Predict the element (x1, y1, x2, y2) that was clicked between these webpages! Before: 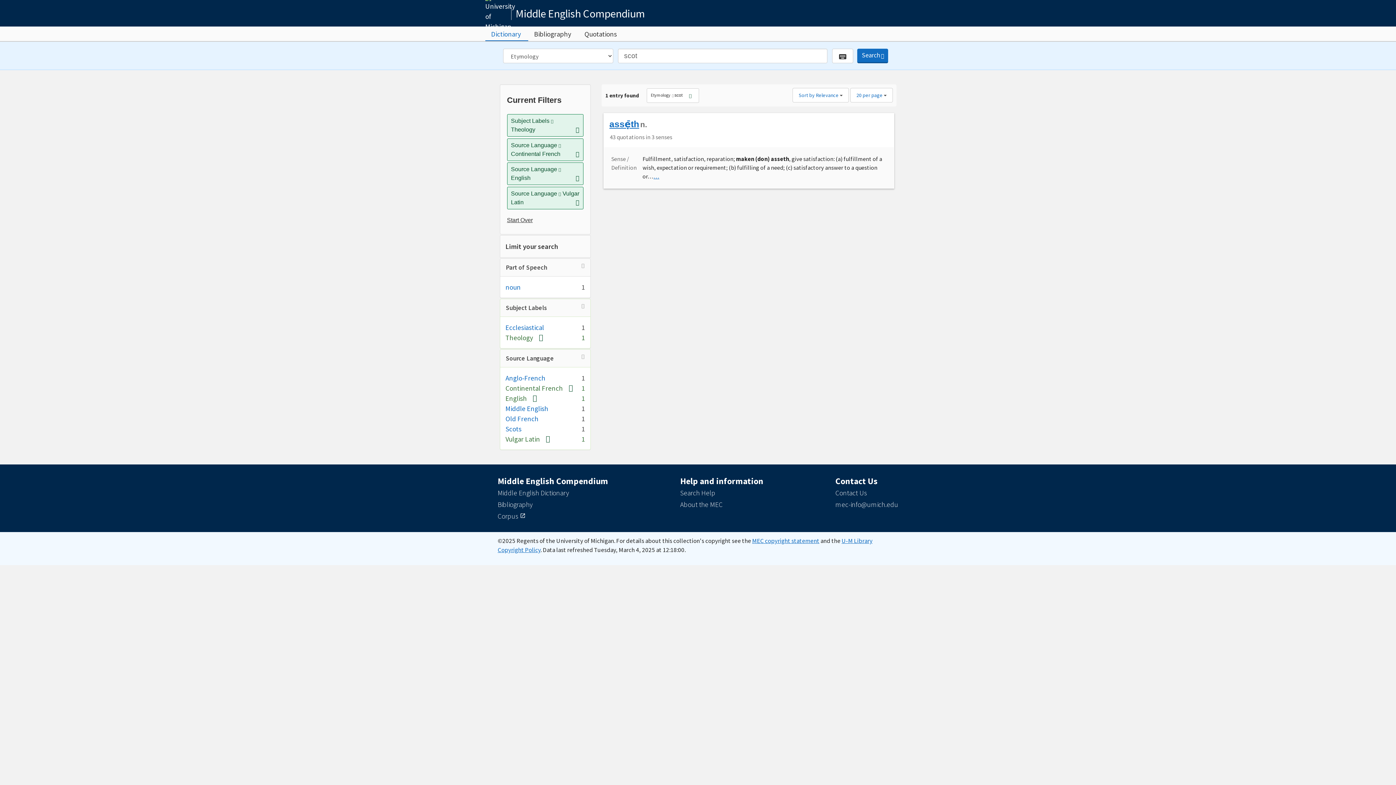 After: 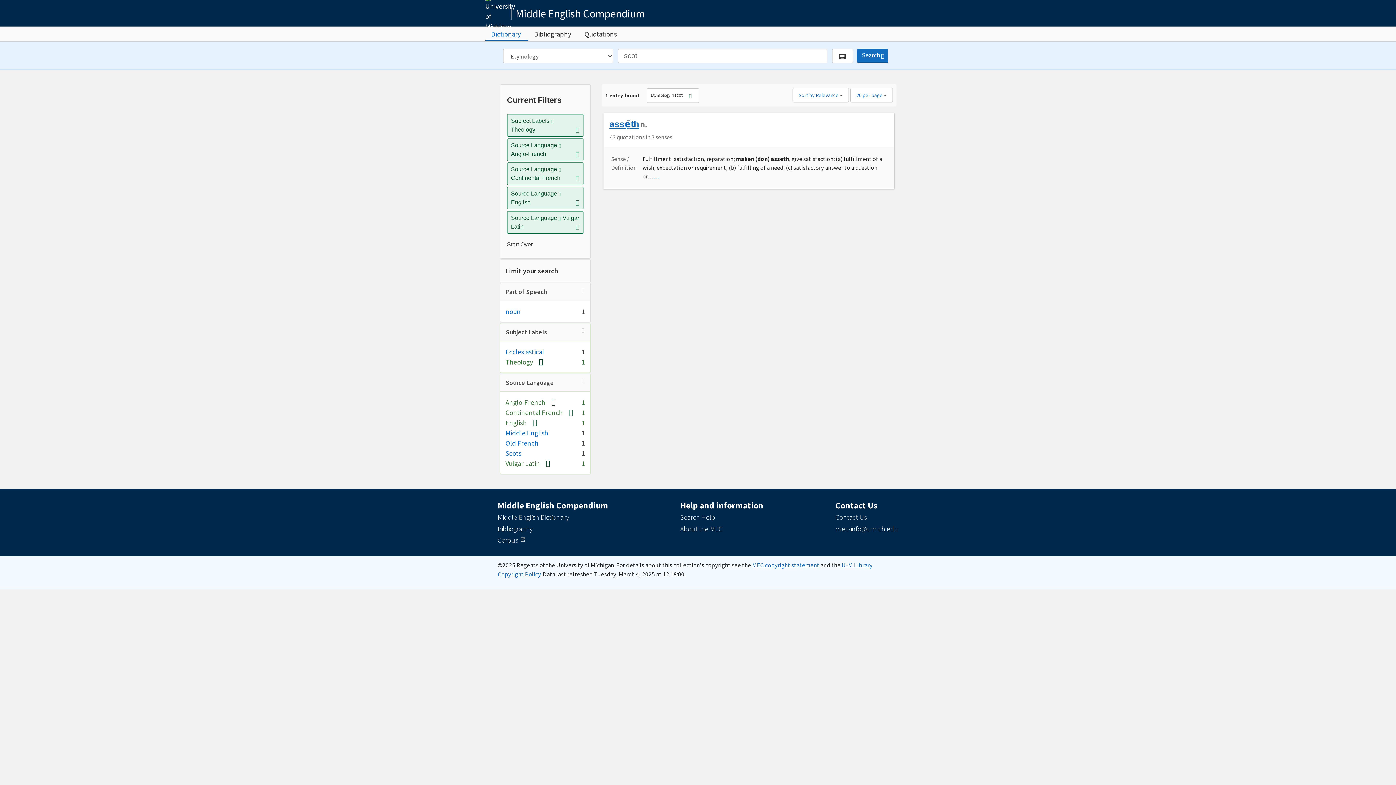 Action: bbox: (505, 373, 545, 382) label: Anglo-French